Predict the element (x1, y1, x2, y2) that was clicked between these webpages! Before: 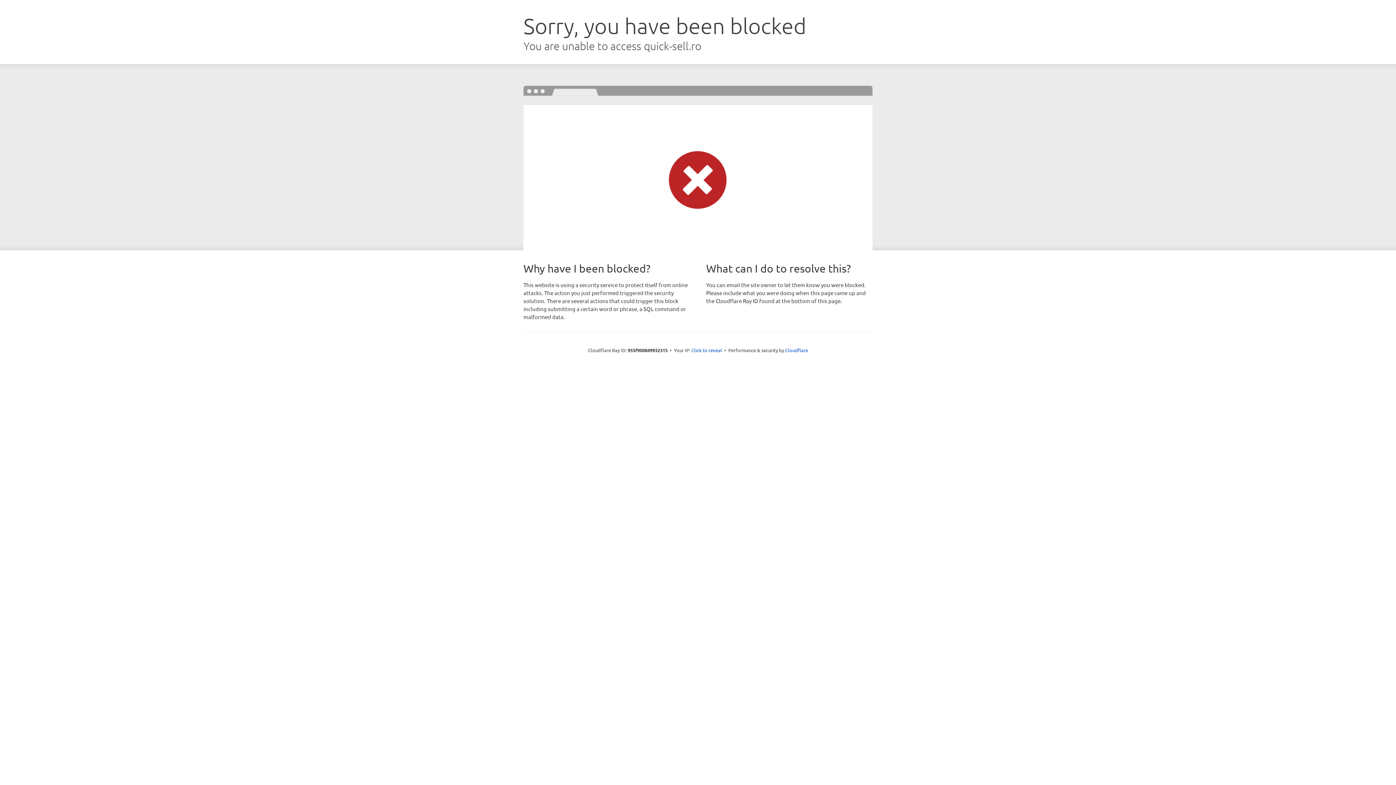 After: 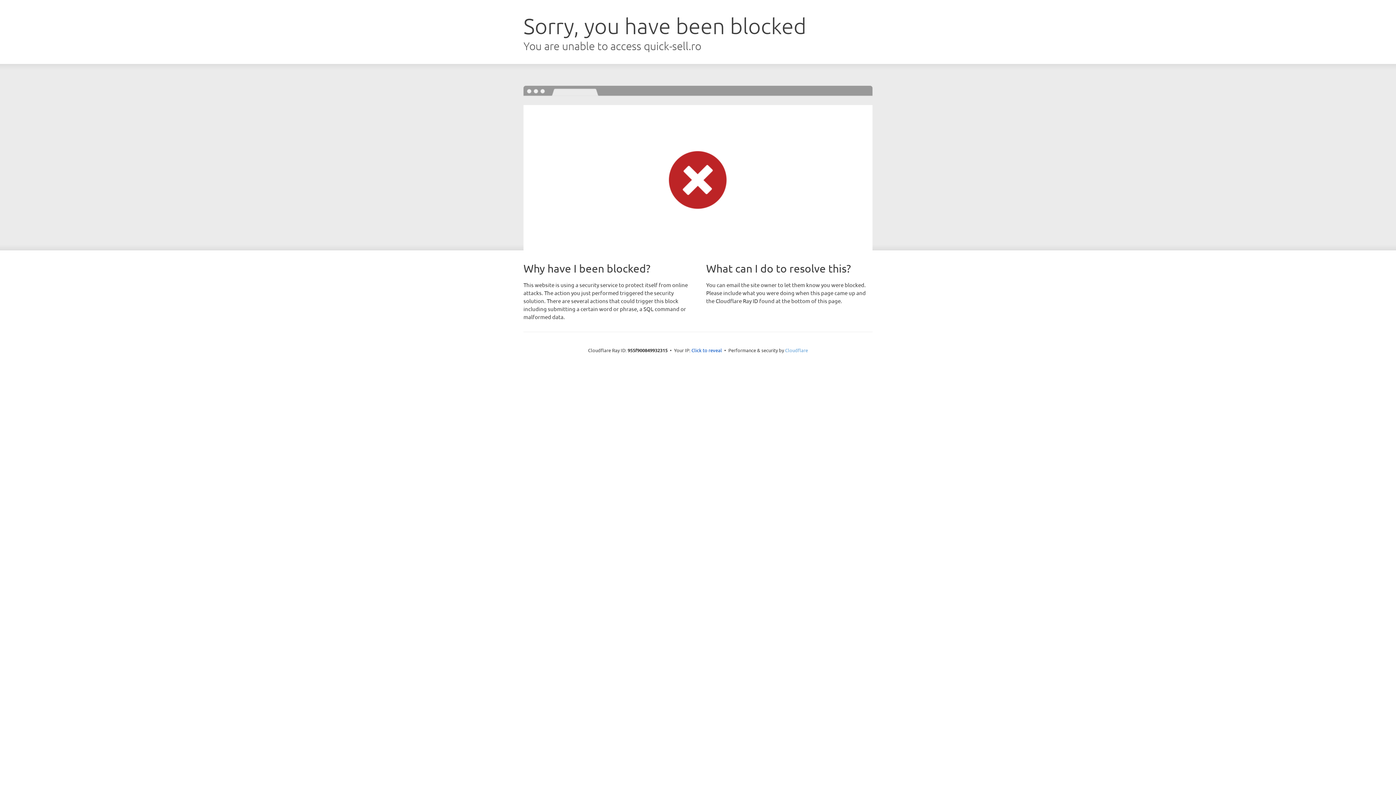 Action: bbox: (785, 347, 808, 353) label: Cloudflare